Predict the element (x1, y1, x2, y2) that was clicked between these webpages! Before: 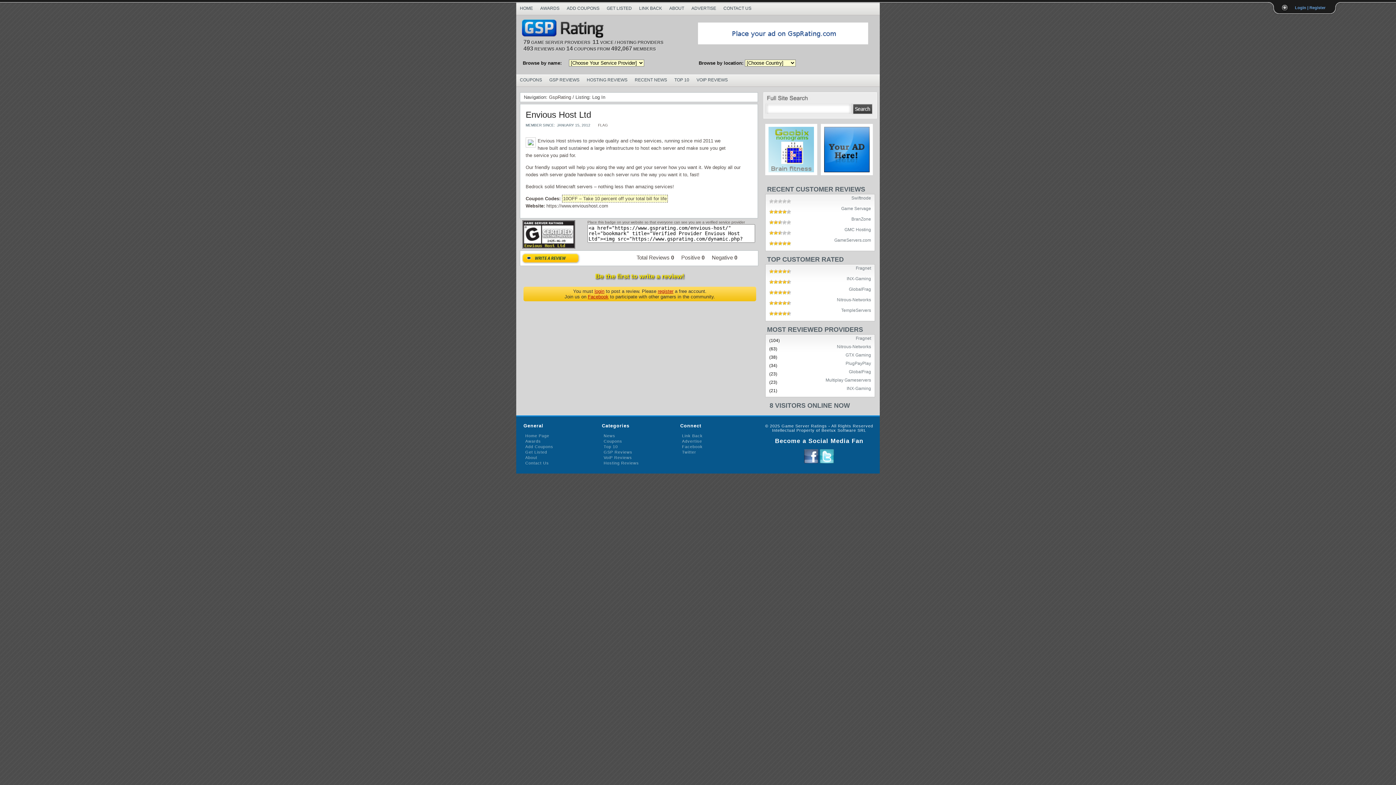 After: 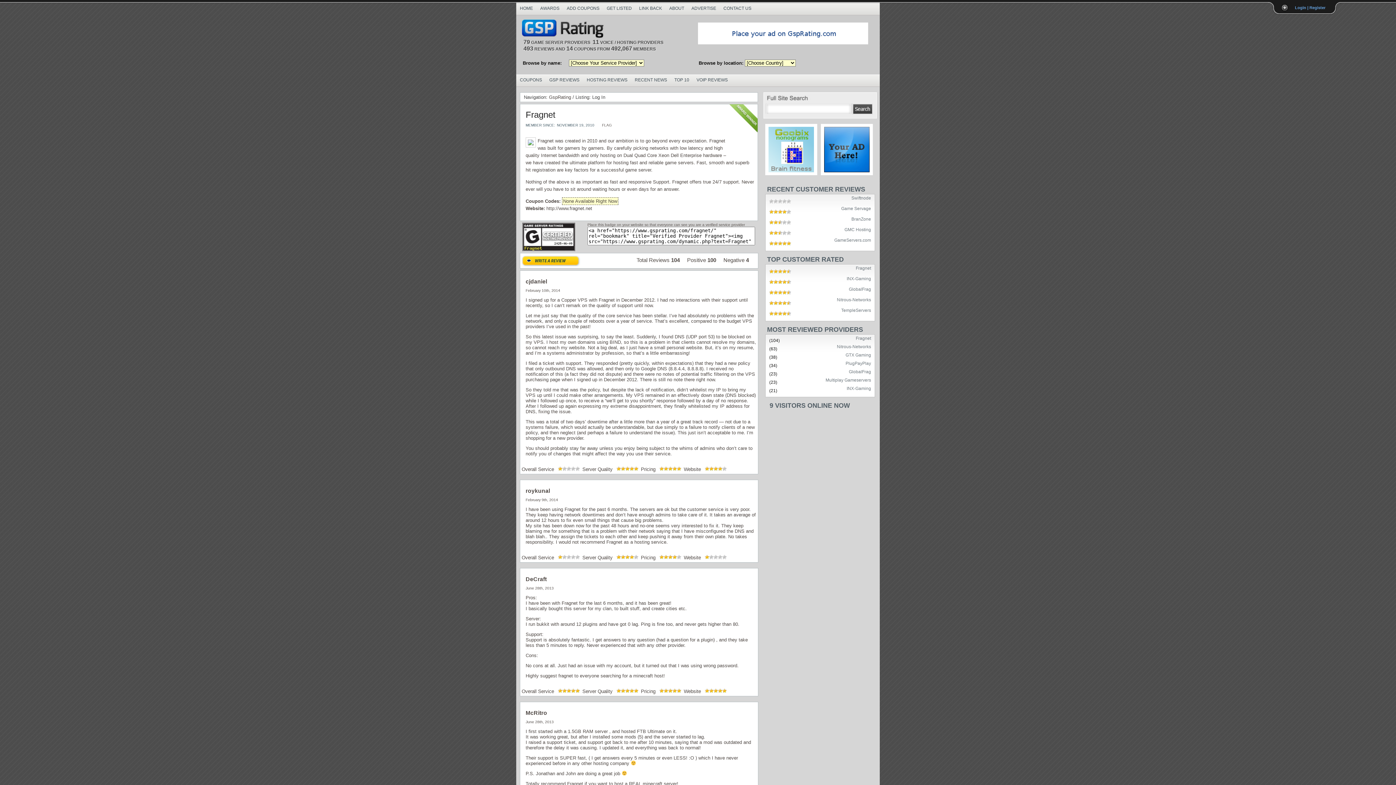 Action: label: Fragnet bbox: (769, 266, 871, 269)